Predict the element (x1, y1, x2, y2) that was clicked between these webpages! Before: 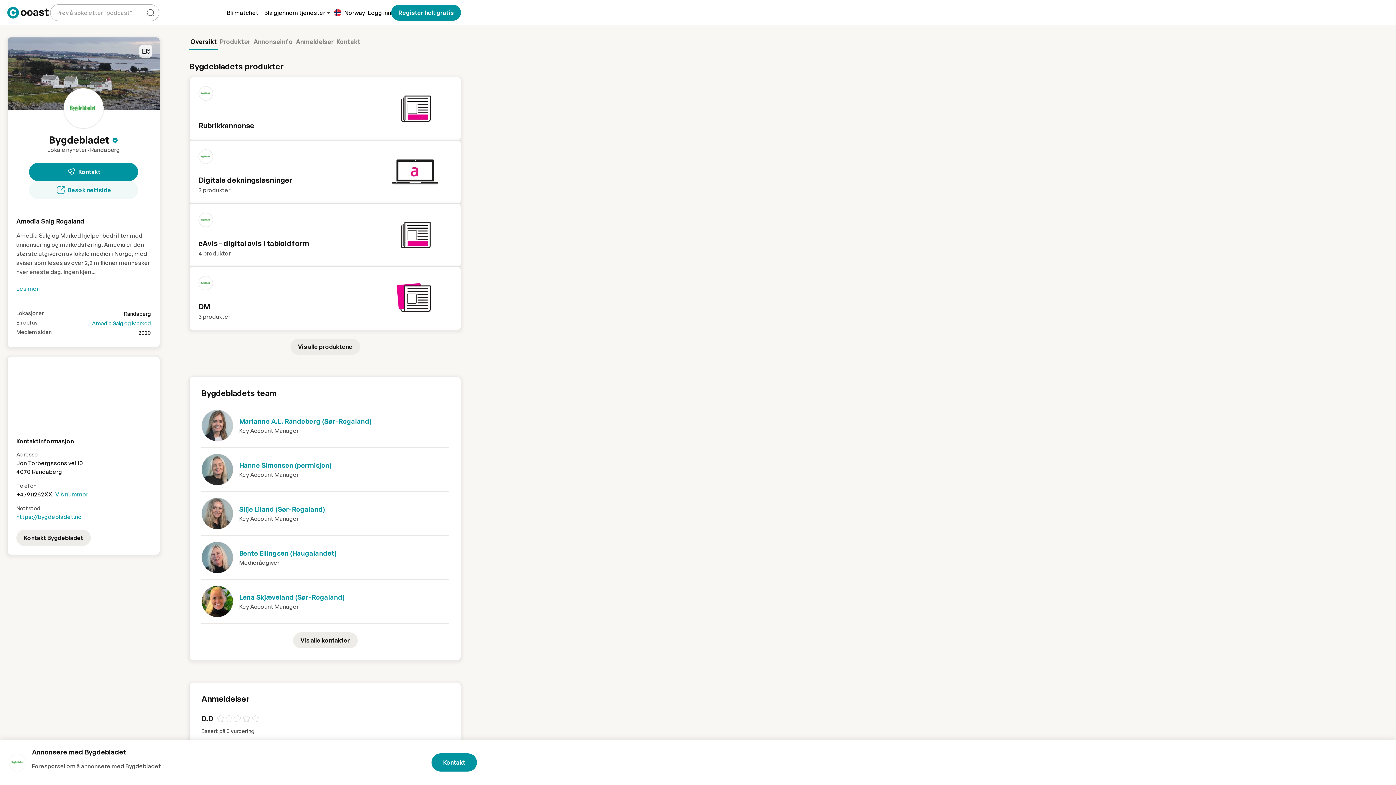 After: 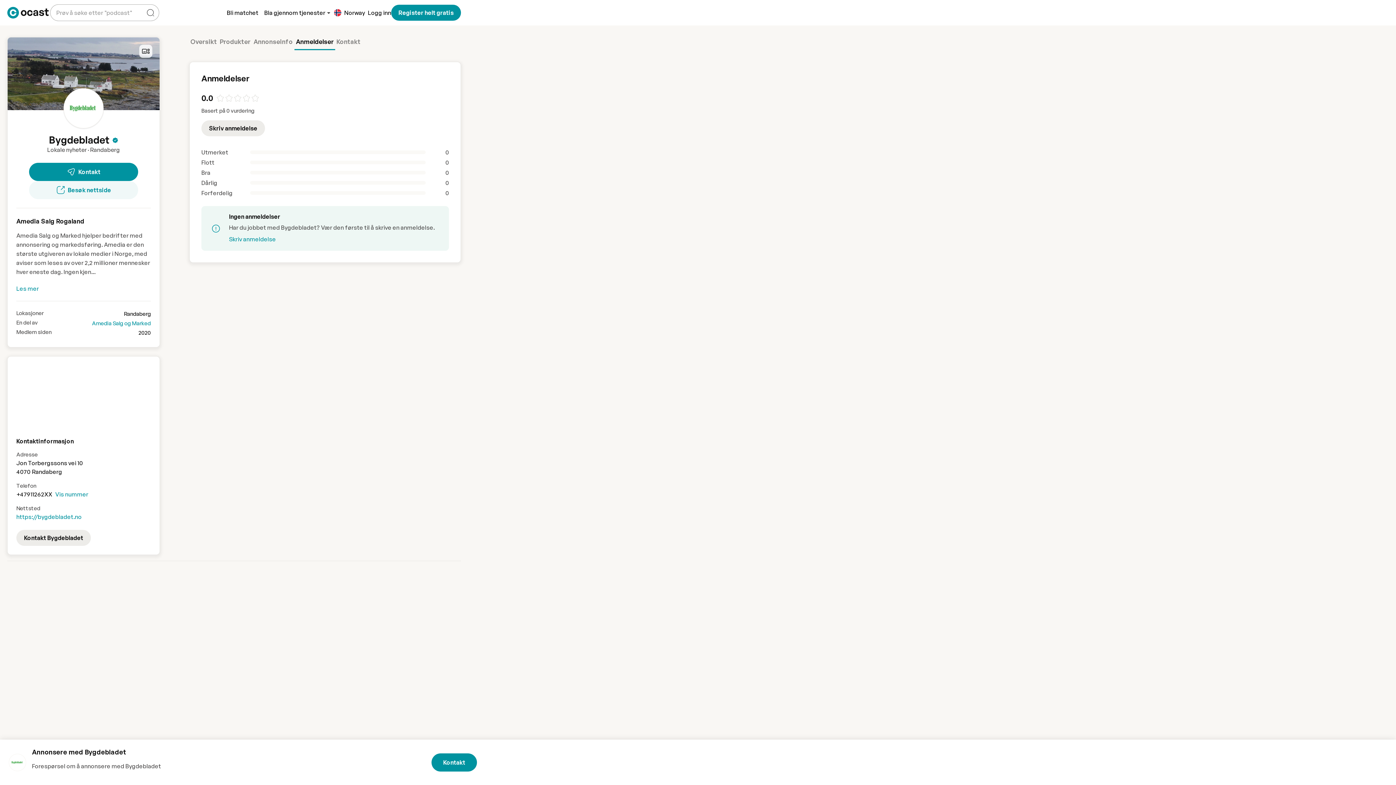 Action: label: Anmeldelser bbox: (294, 37, 335, 50)